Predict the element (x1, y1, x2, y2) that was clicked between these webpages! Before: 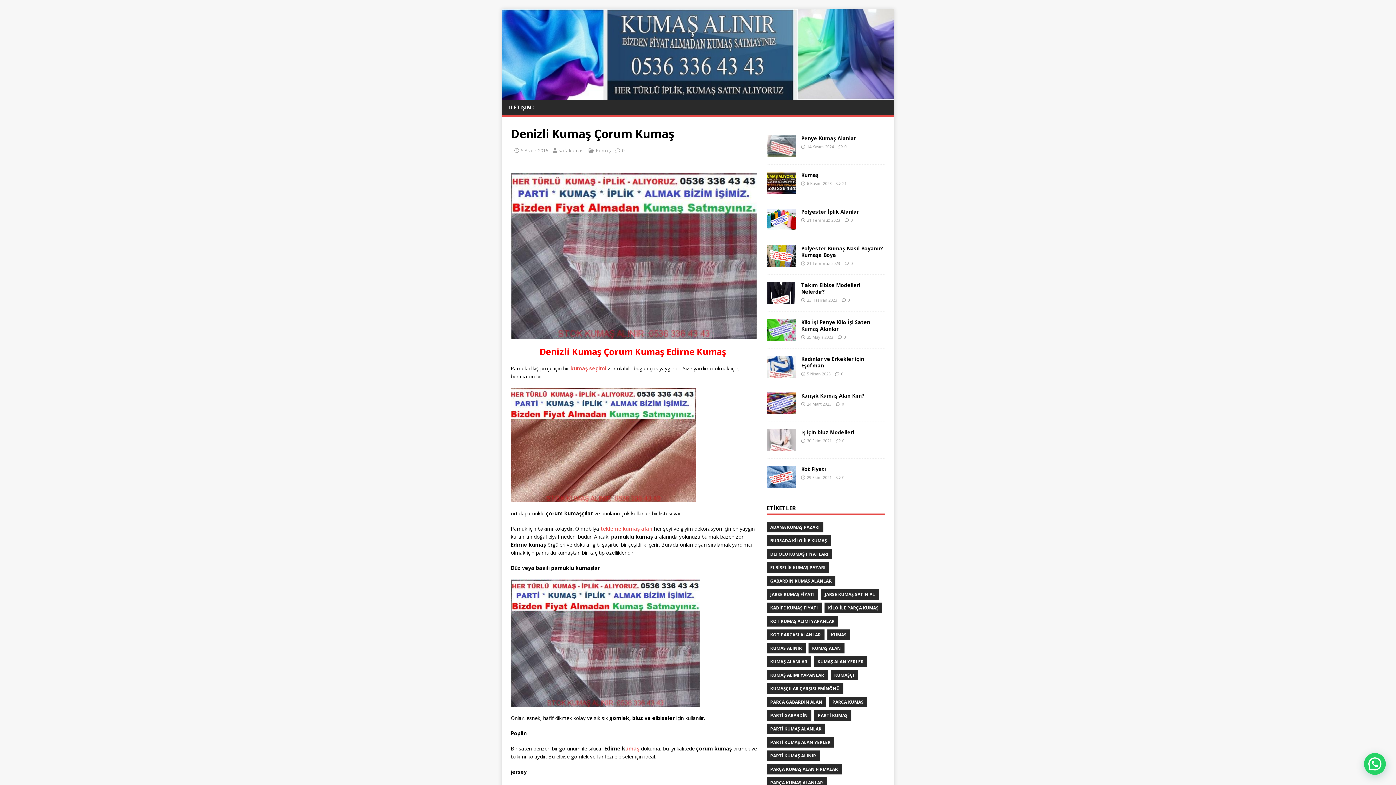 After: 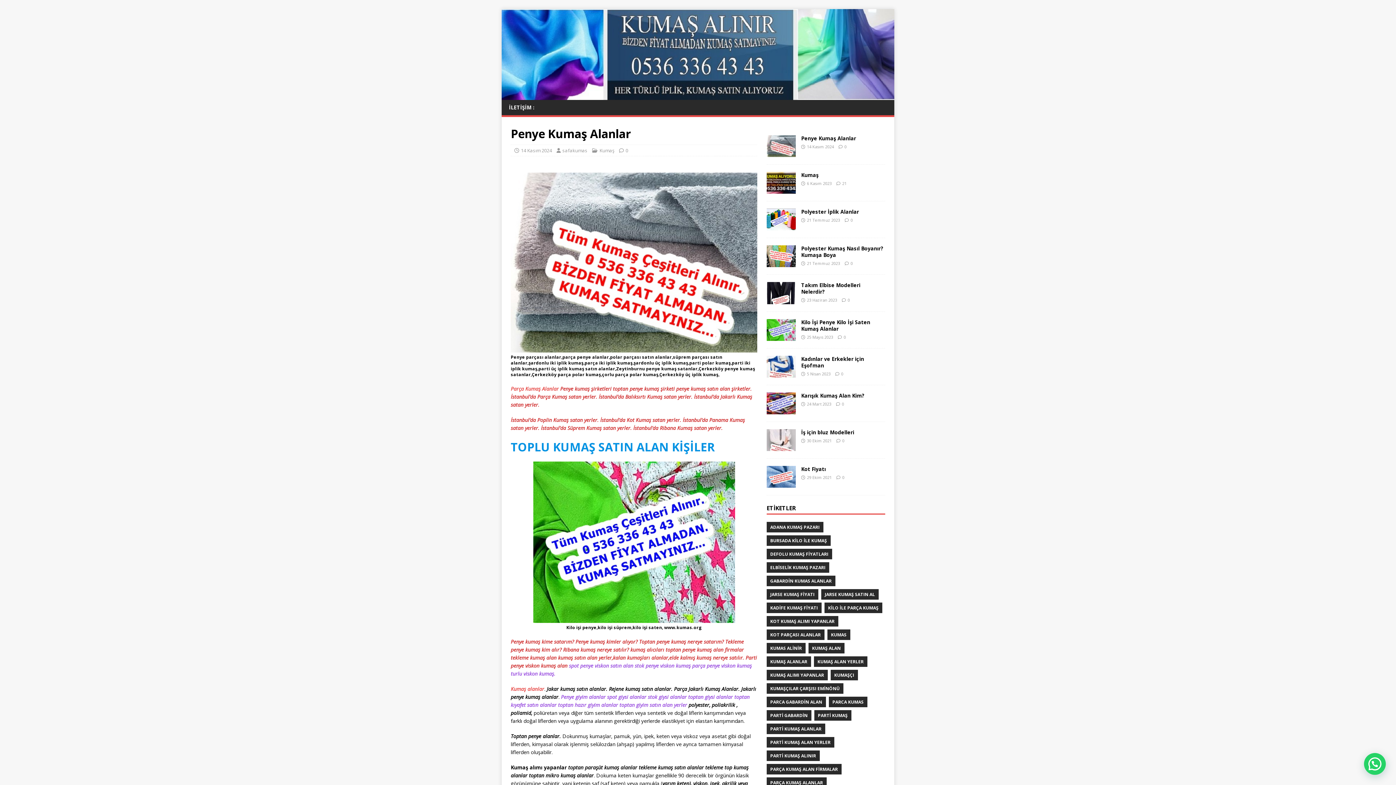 Action: bbox: (801, 134, 856, 141) label: Penye Kumaş Alanlar